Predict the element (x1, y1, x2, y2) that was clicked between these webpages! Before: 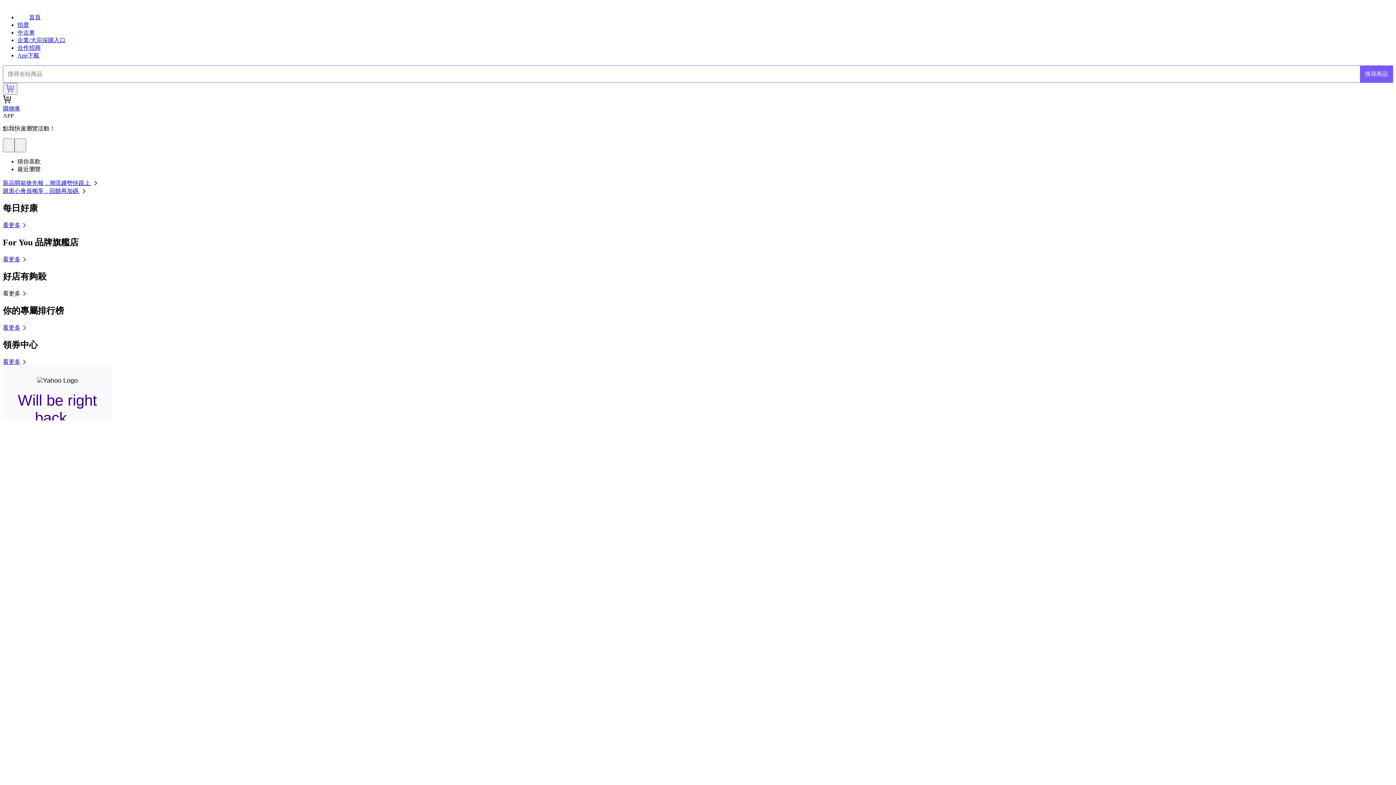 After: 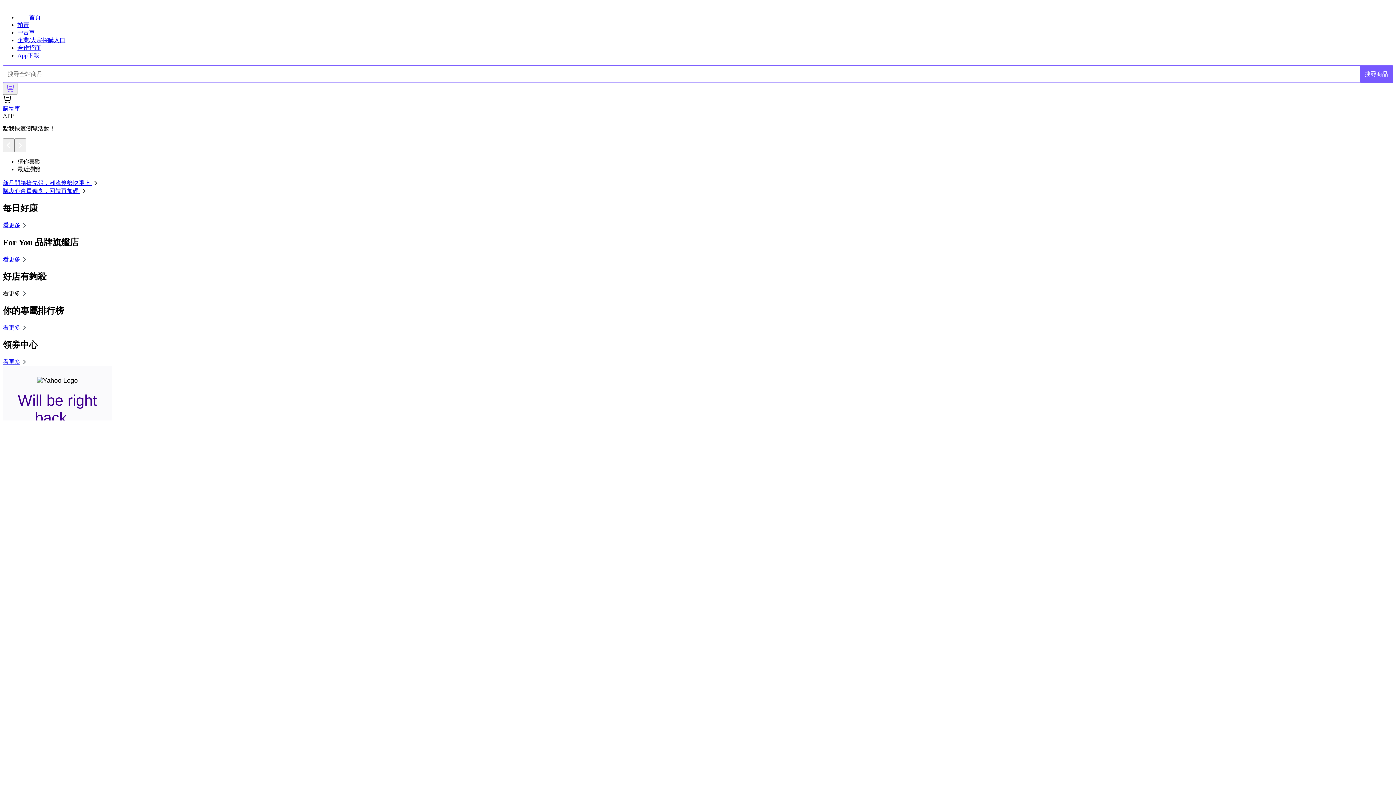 Action: label: 看更多 bbox: (2, 290, 28, 296)